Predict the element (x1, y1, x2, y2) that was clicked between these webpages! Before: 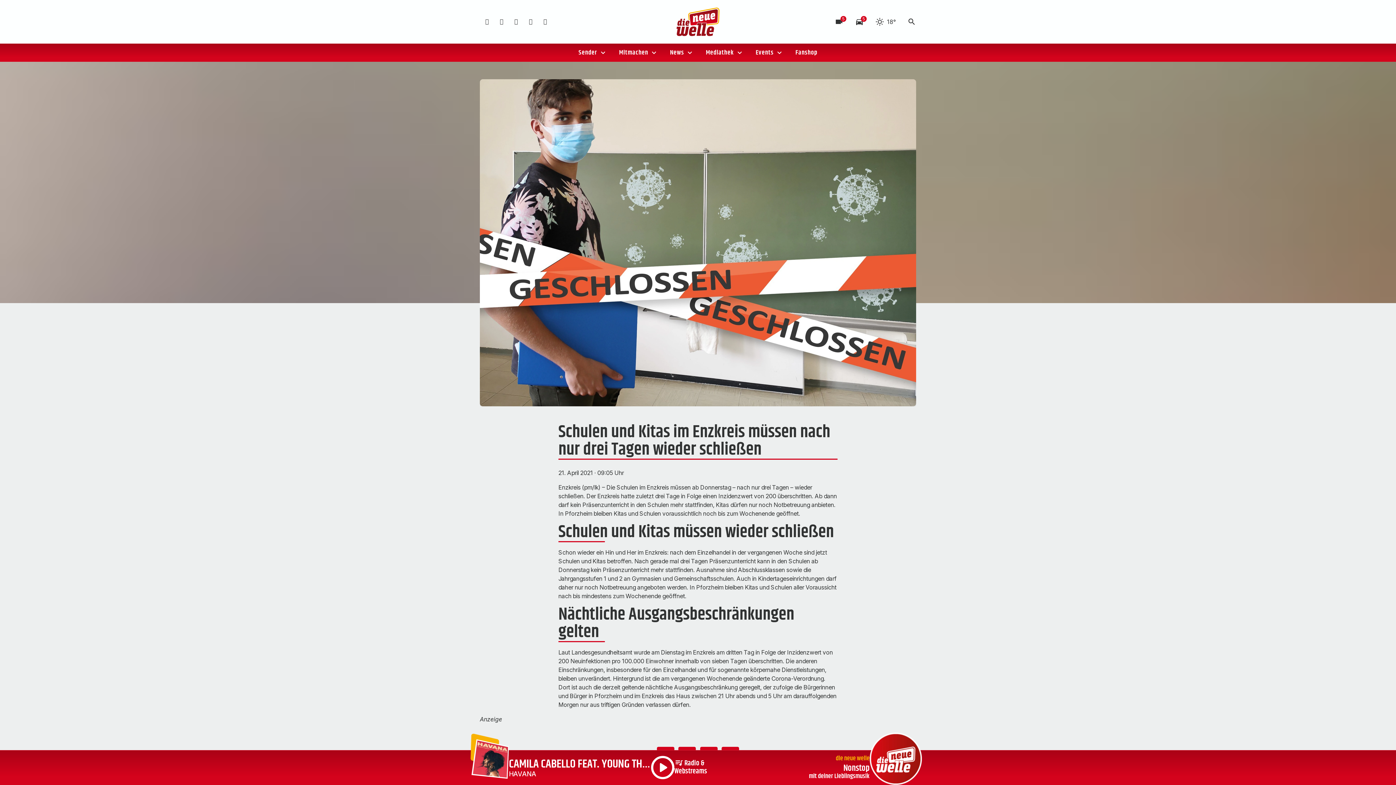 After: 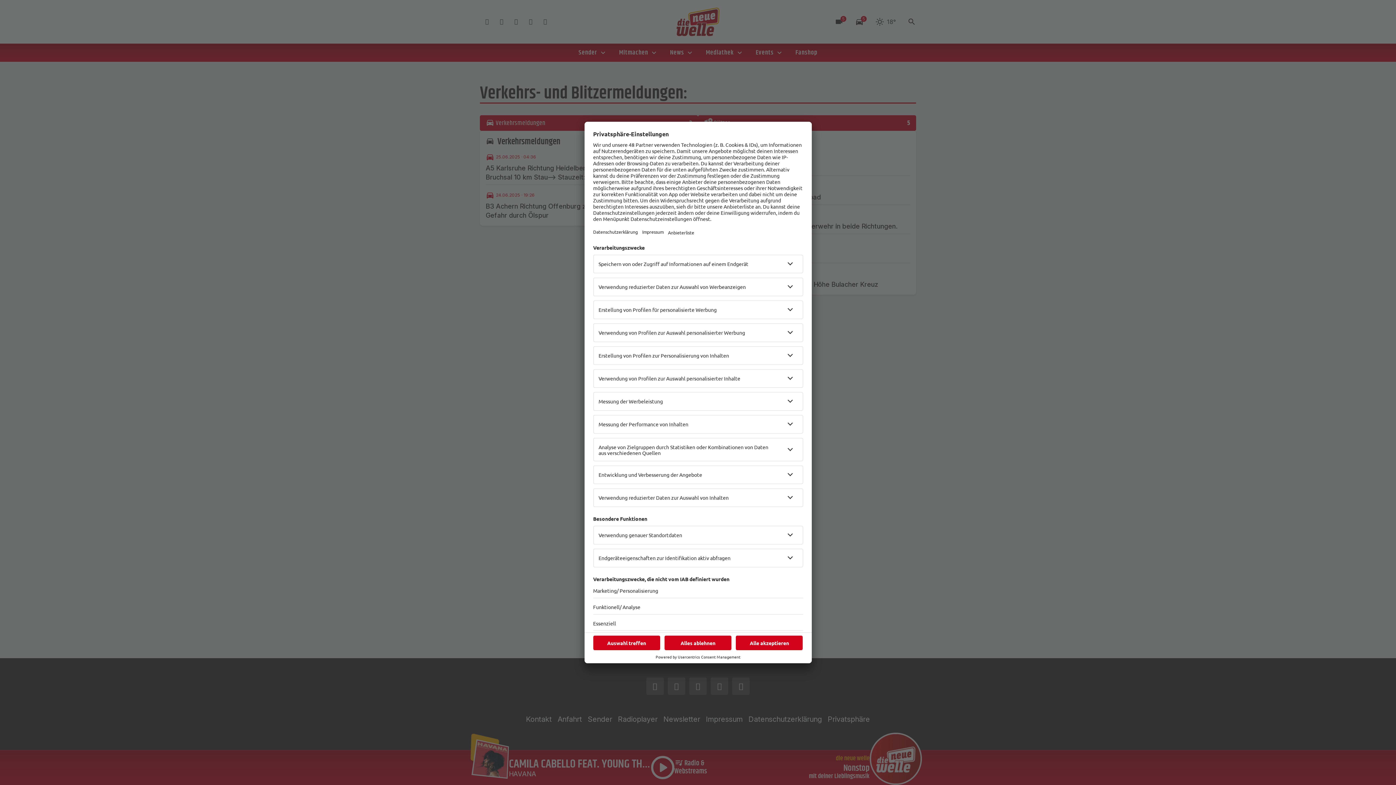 Action: label: directions_car
5 bbox: (855, 17, 864, 26)